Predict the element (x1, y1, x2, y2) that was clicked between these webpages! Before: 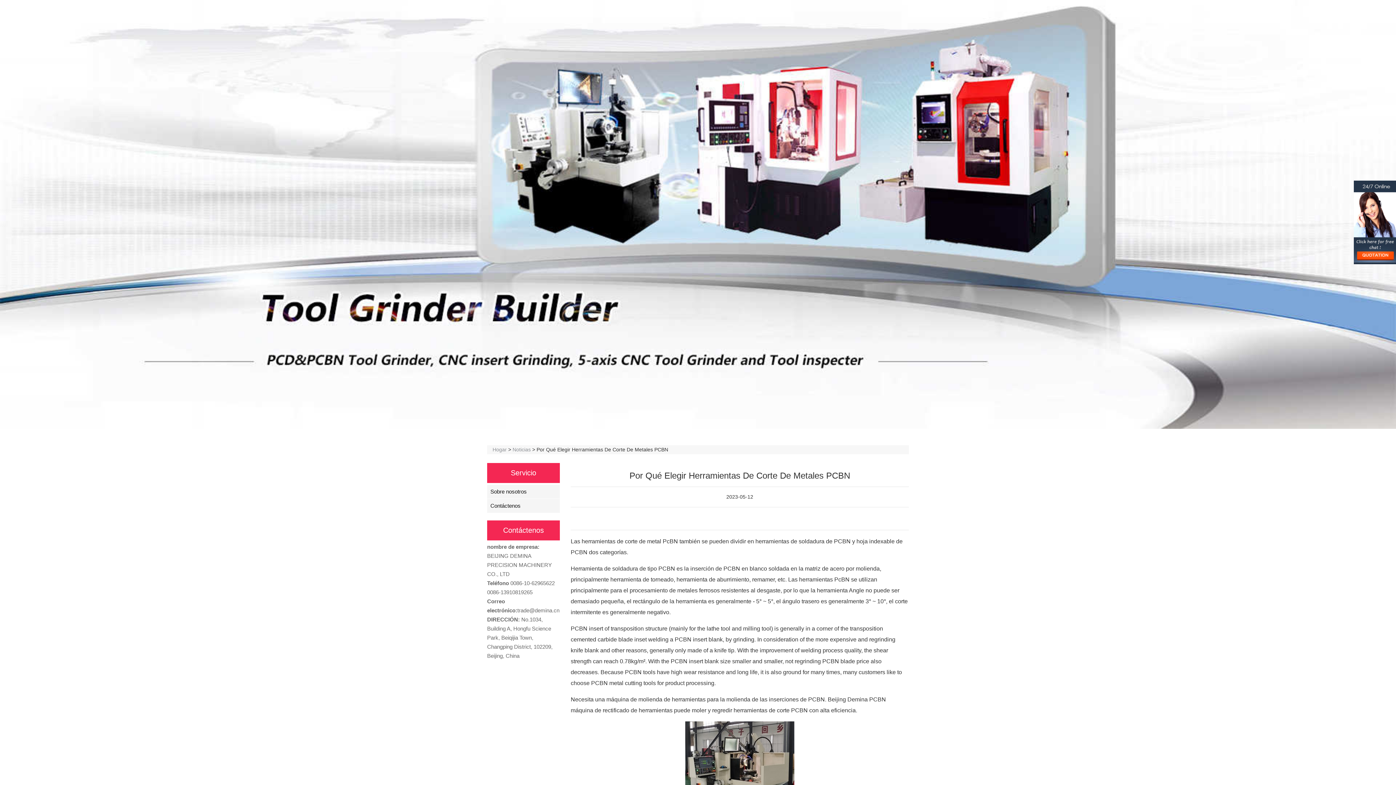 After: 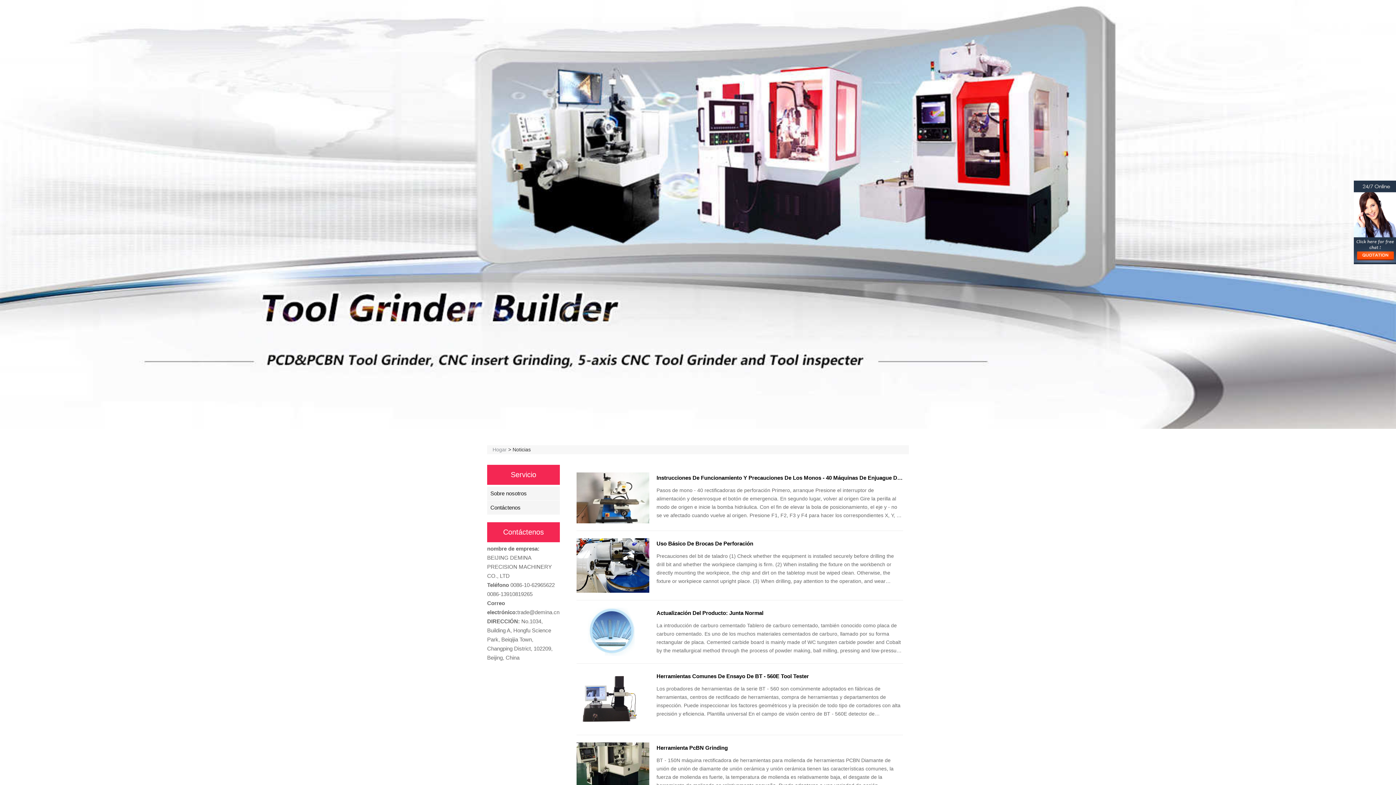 Action: bbox: (512, 446, 530, 452) label: Noticias